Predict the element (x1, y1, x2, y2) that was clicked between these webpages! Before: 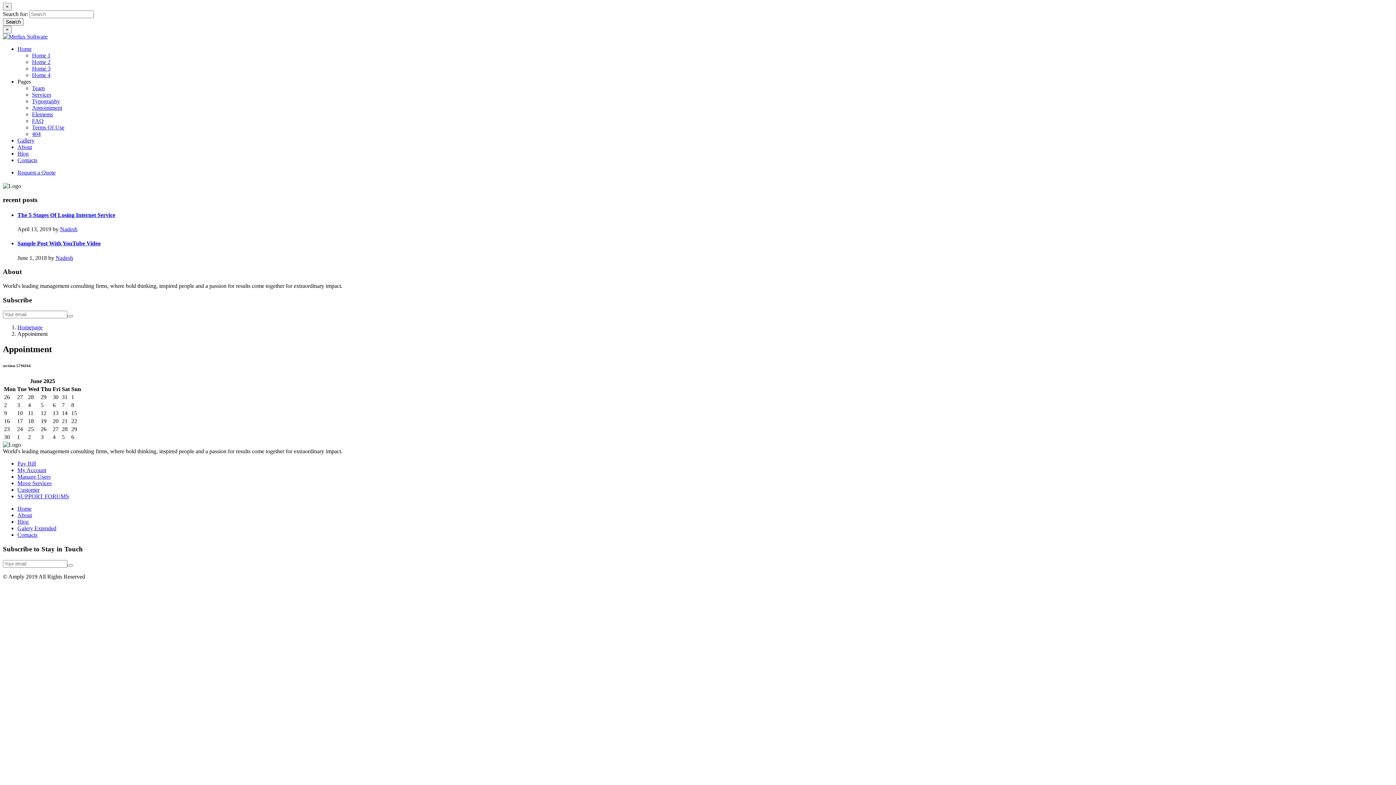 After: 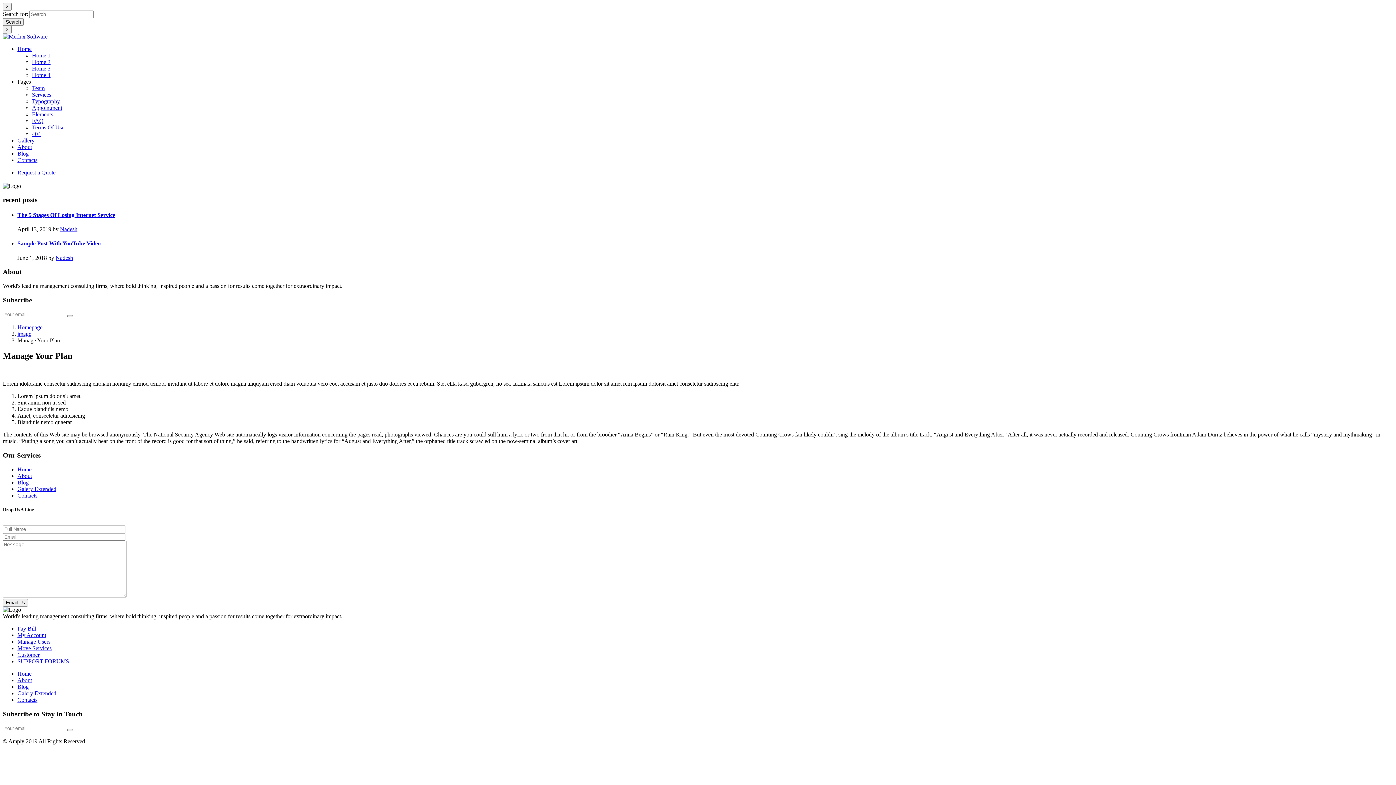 Action: bbox: (17, 473, 50, 480) label: Manage Users